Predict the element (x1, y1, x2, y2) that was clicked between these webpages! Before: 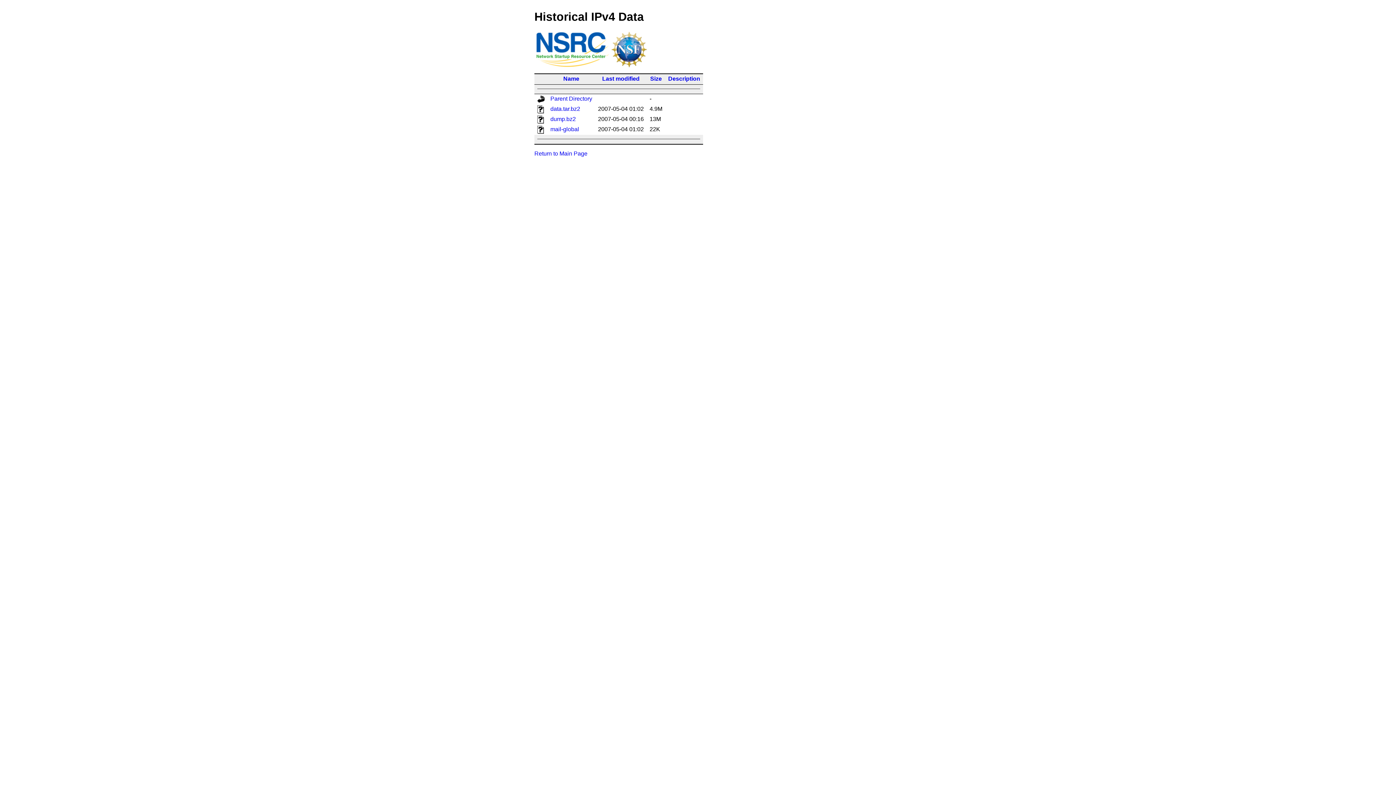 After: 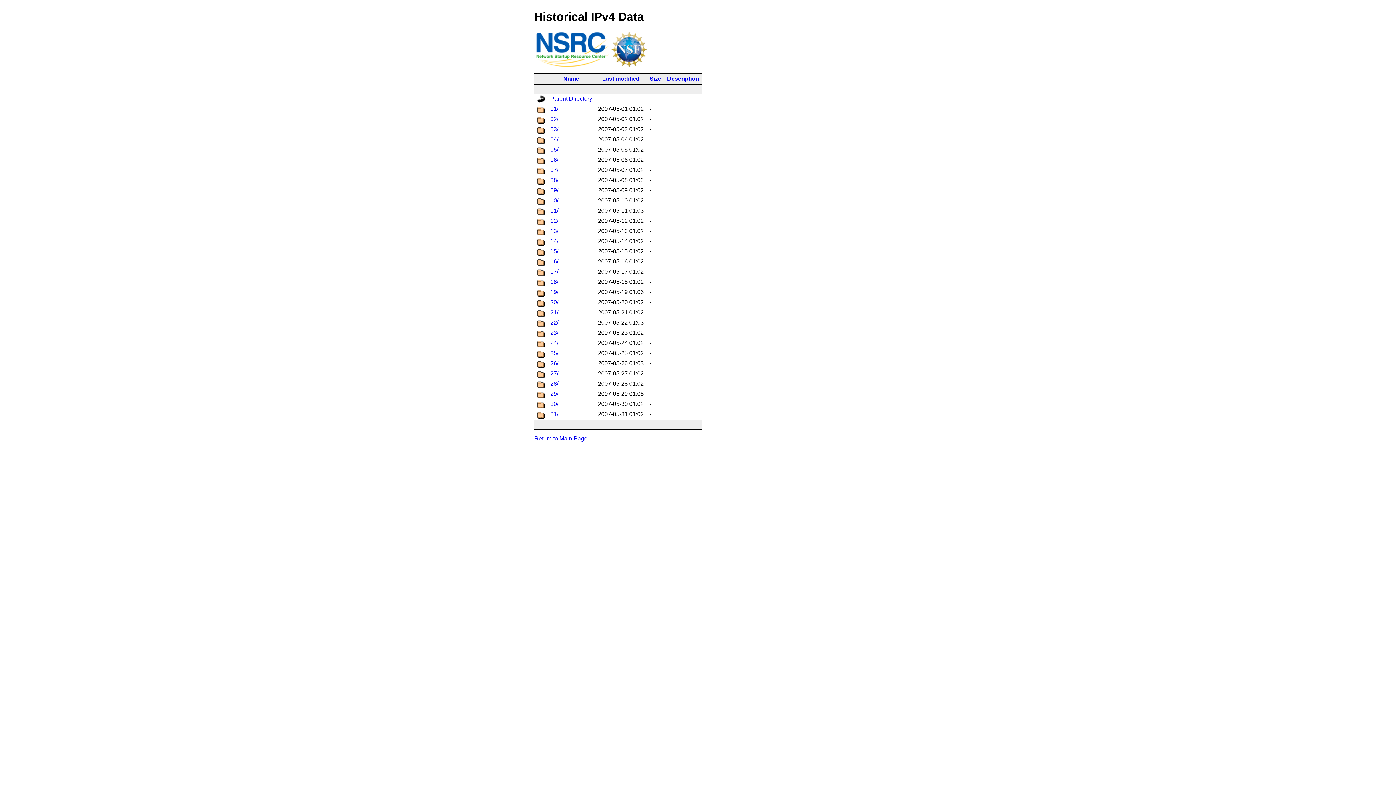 Action: bbox: (550, 95, 592, 101) label: Parent Directory